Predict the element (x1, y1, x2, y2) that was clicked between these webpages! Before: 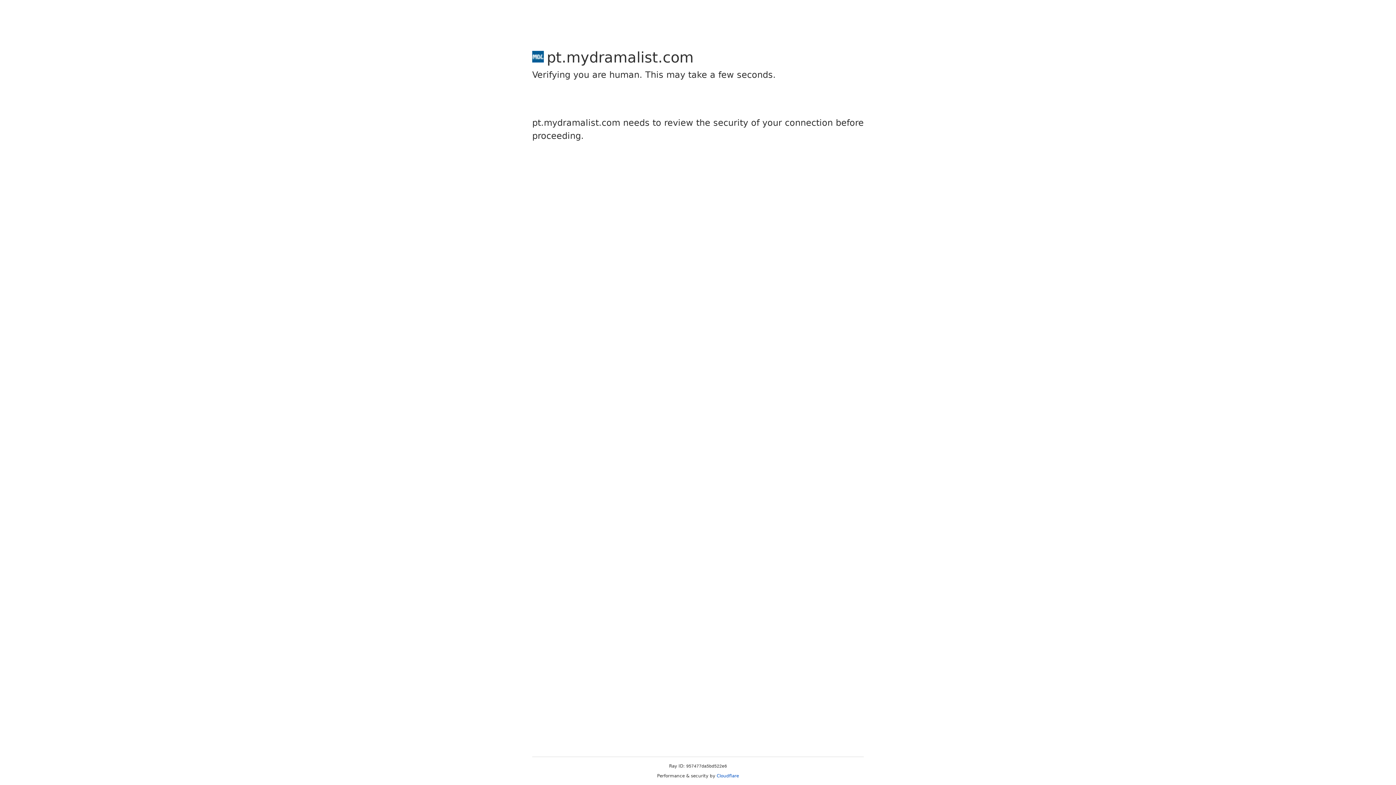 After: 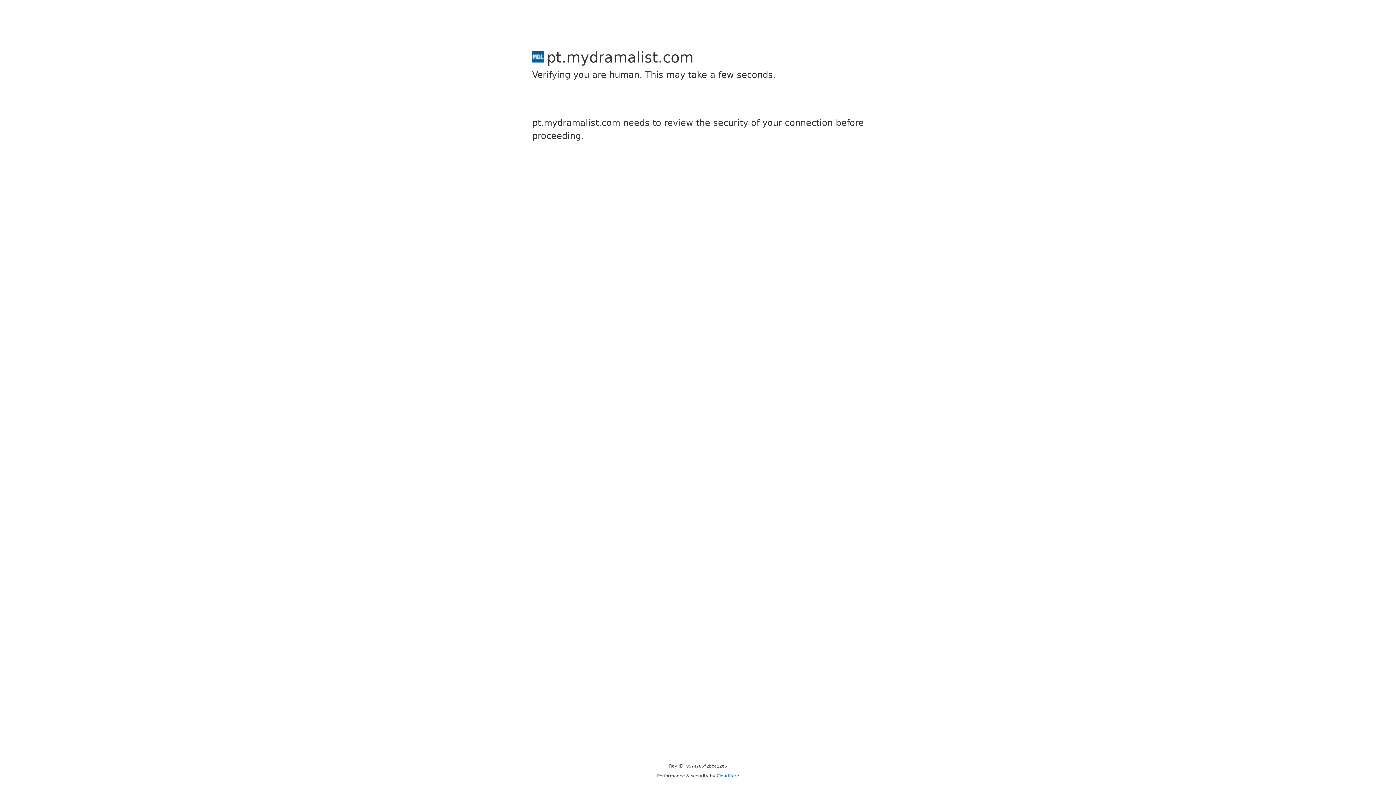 Action: bbox: (716, 773, 739, 778) label: Cloudflare